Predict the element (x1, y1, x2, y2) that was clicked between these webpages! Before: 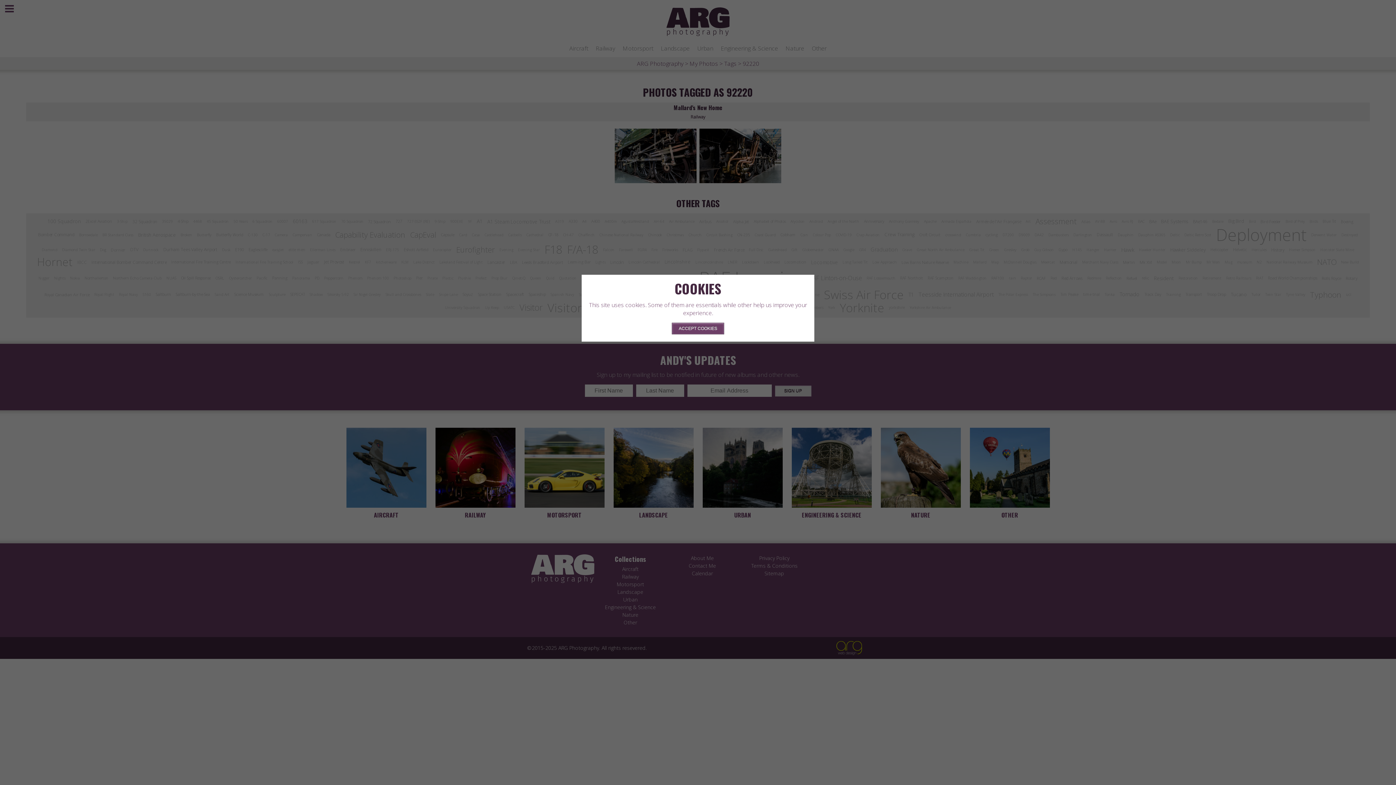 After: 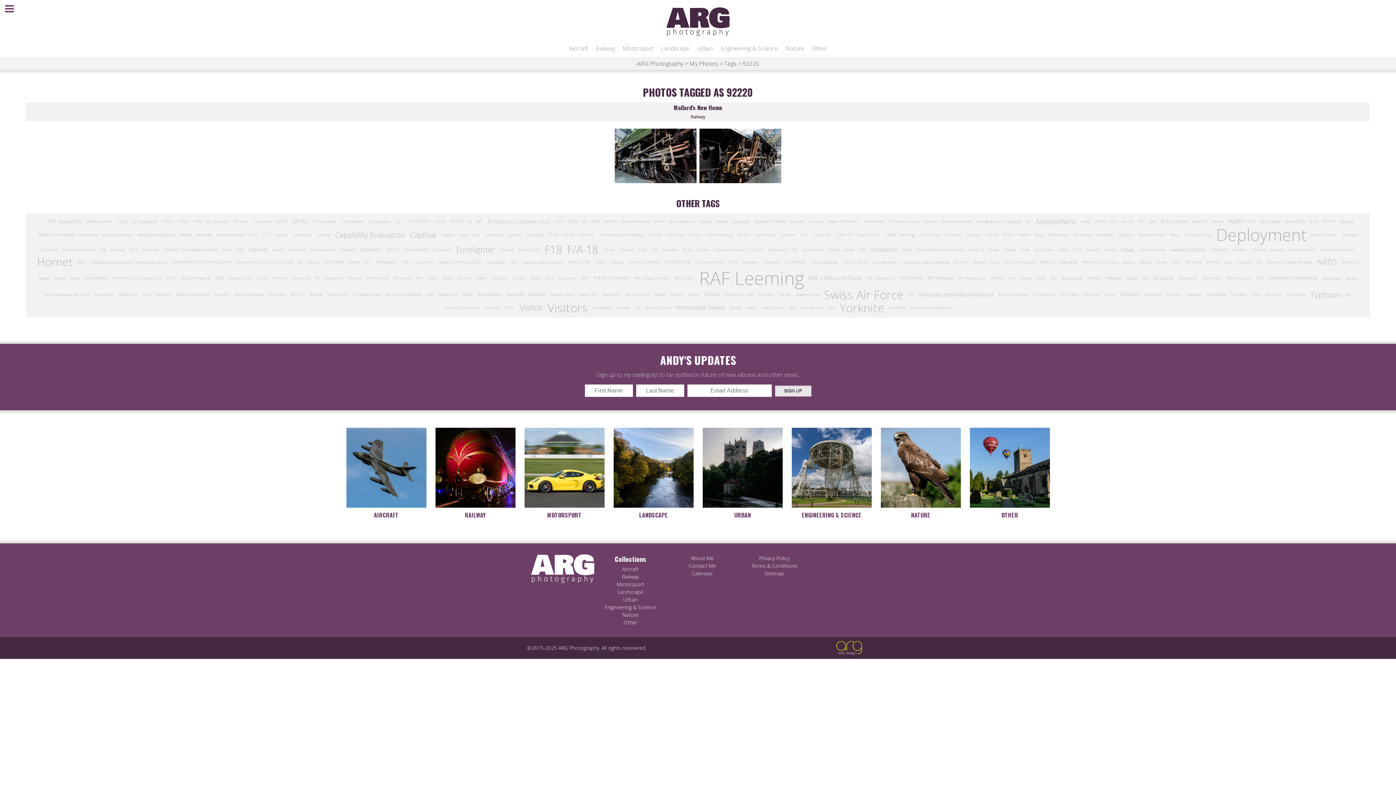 Action: bbox: (672, 322, 724, 334) label: ACCEPT COOKIES